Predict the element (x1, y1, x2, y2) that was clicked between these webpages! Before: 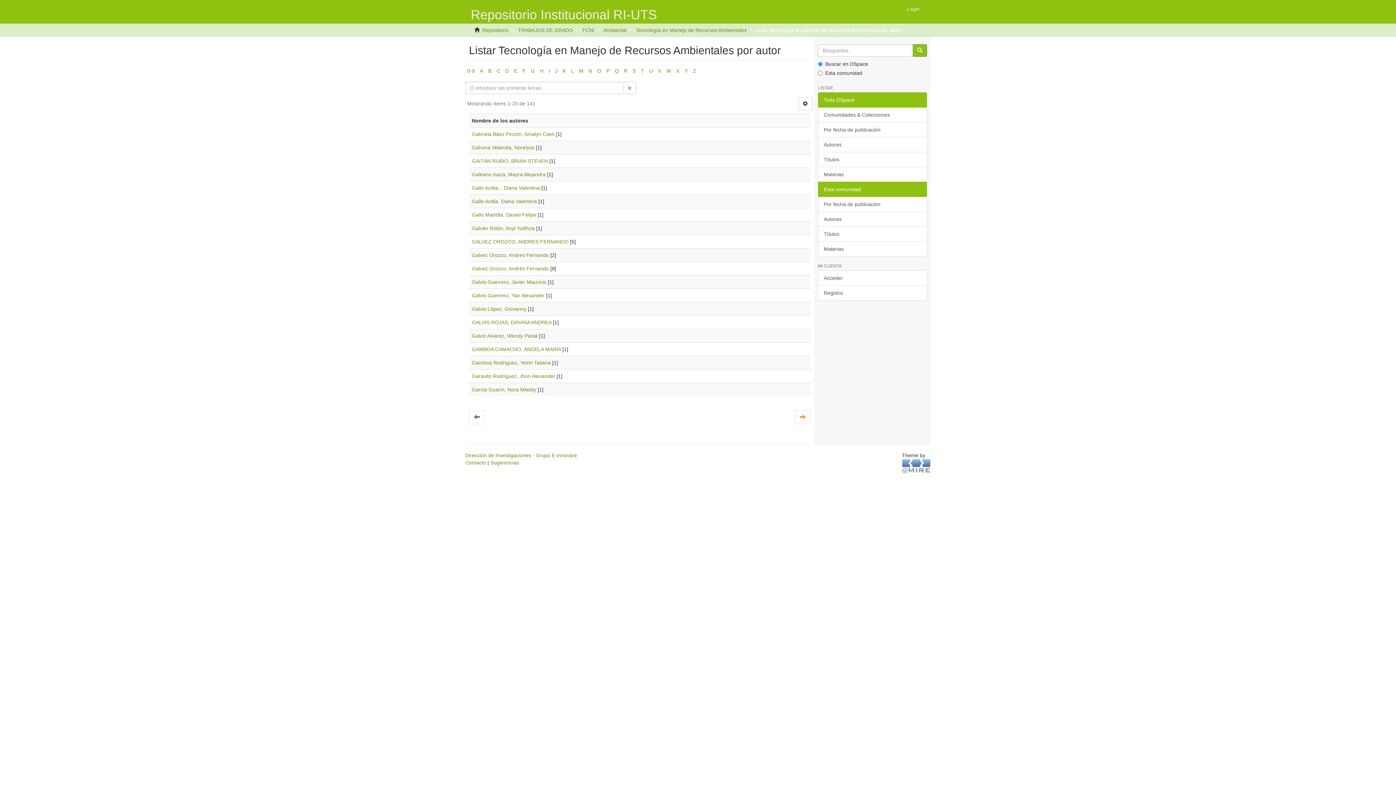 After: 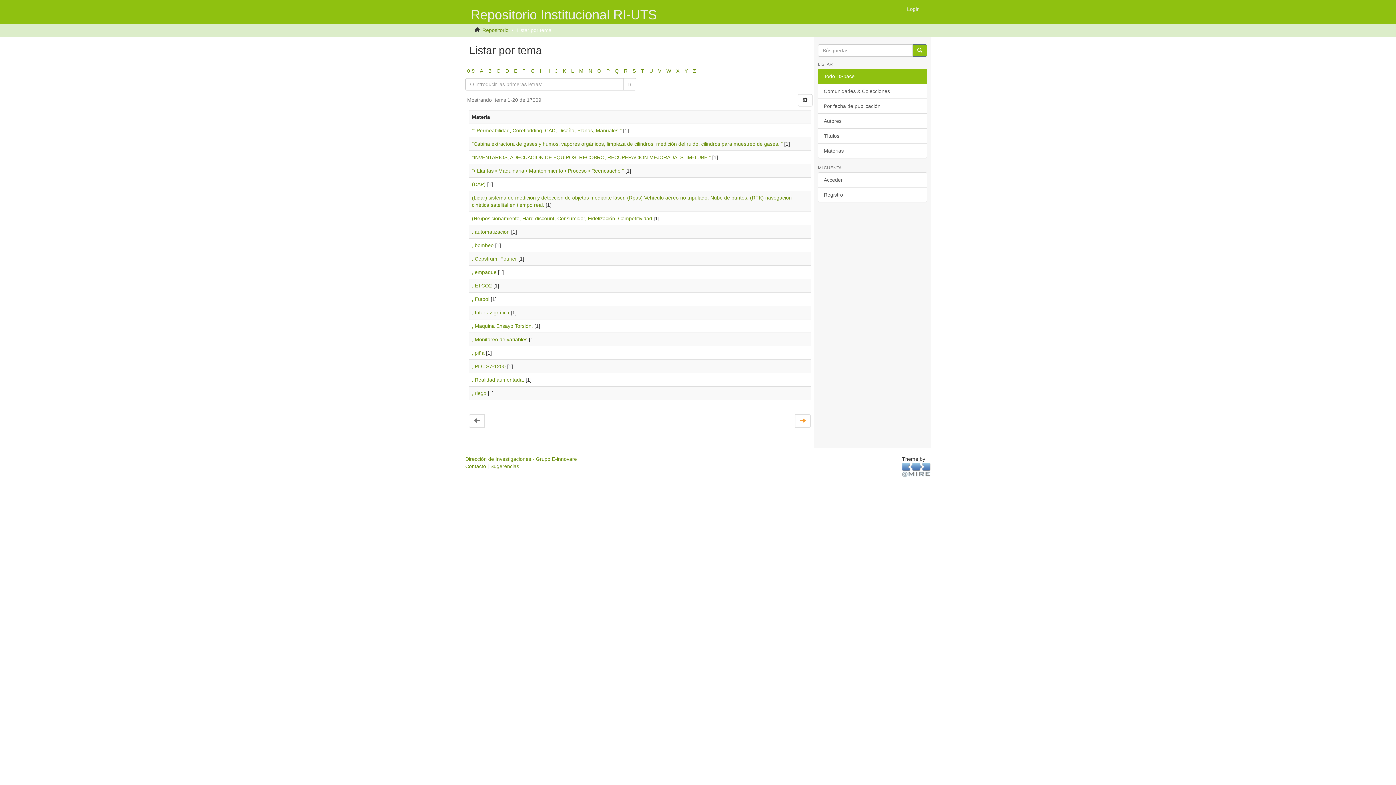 Action: label: Materias bbox: (818, 166, 927, 182)